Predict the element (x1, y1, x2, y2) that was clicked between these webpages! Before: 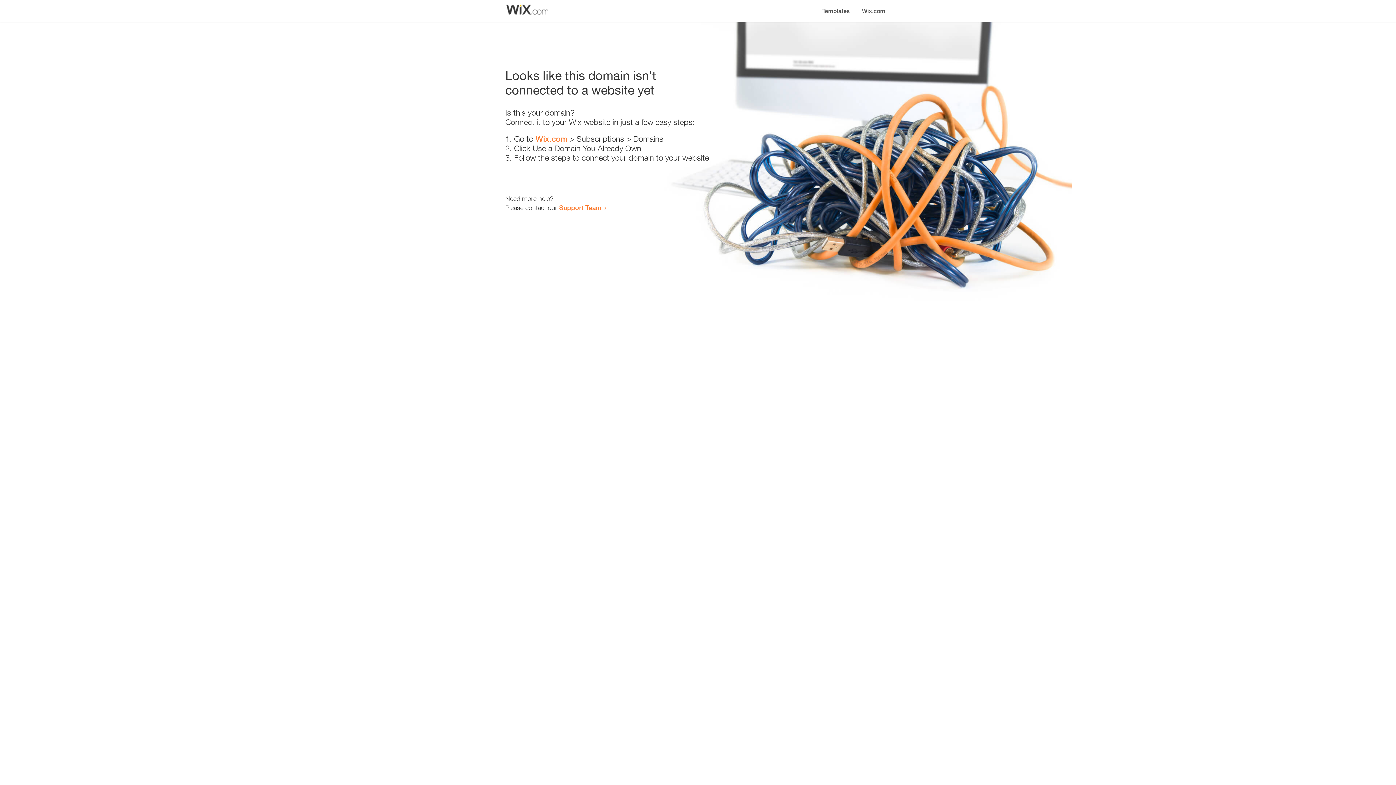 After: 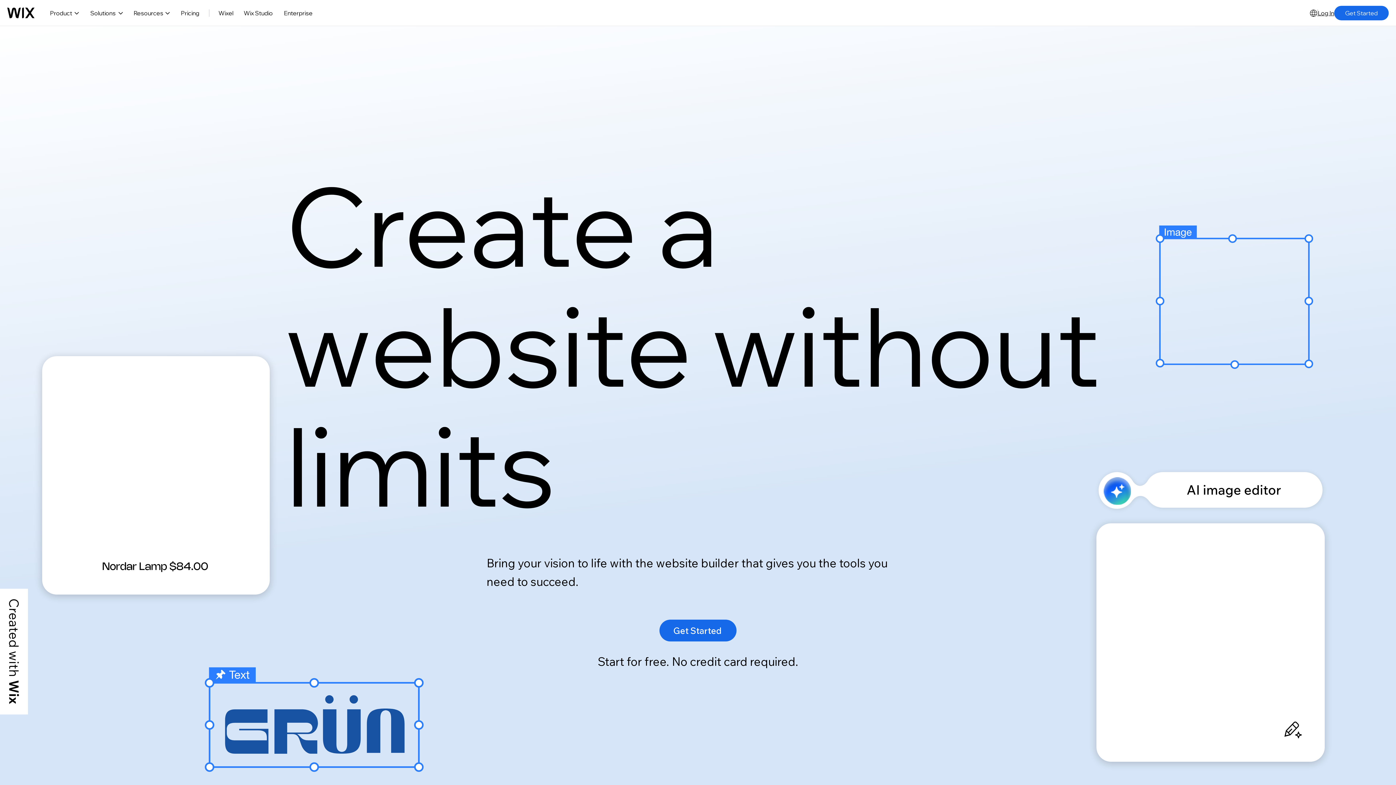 Action: label: Wix.com bbox: (856, 0, 890, 14)